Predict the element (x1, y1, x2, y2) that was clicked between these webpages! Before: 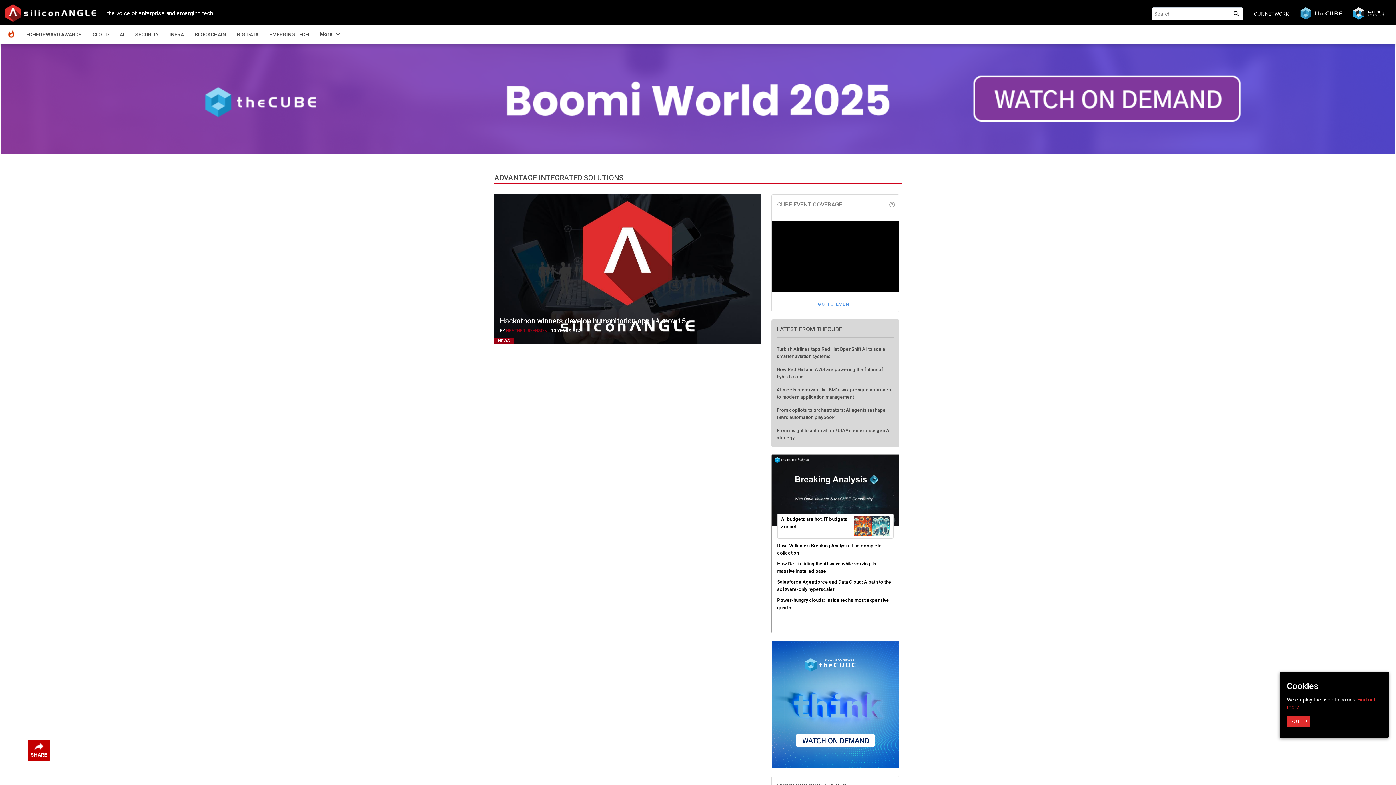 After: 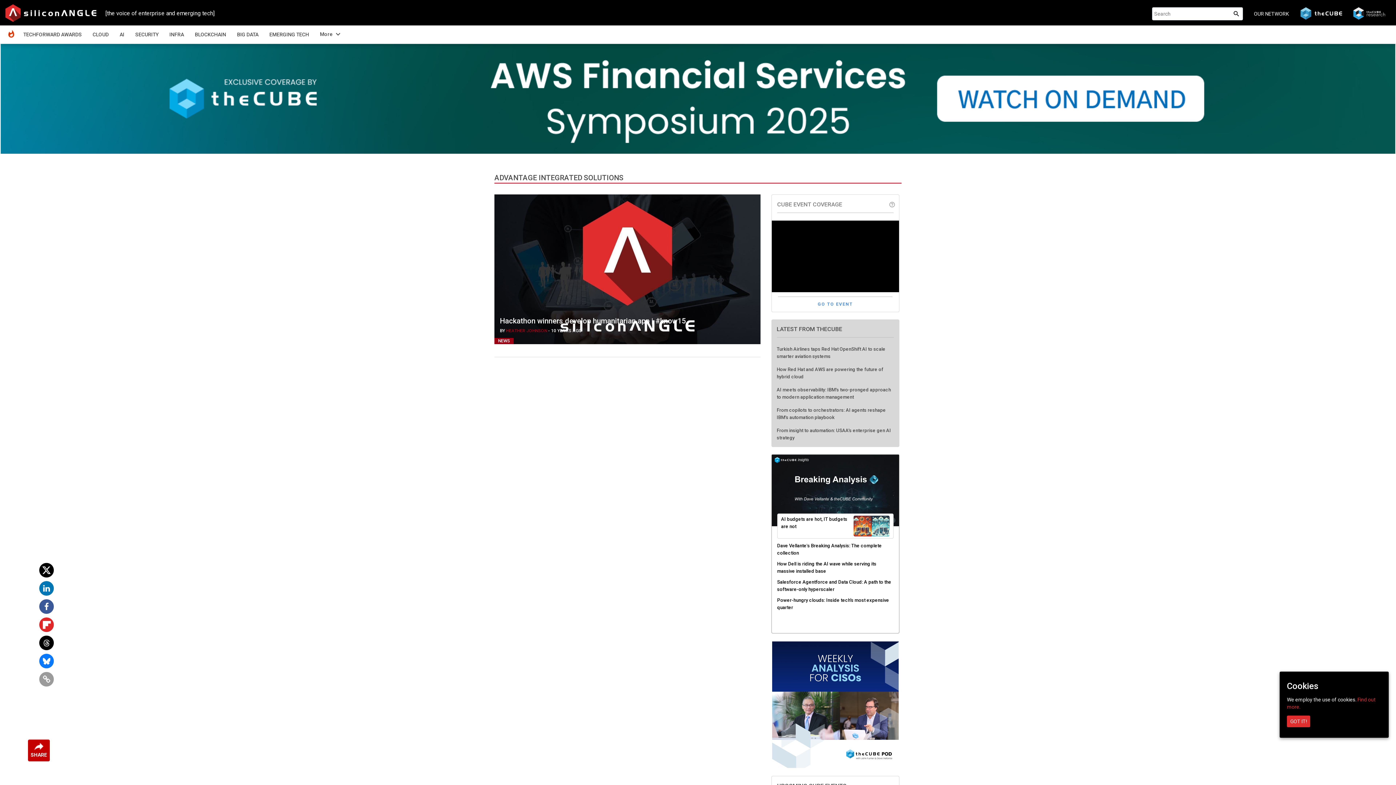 Action: label: SHARE bbox: (27, 740, 49, 761)